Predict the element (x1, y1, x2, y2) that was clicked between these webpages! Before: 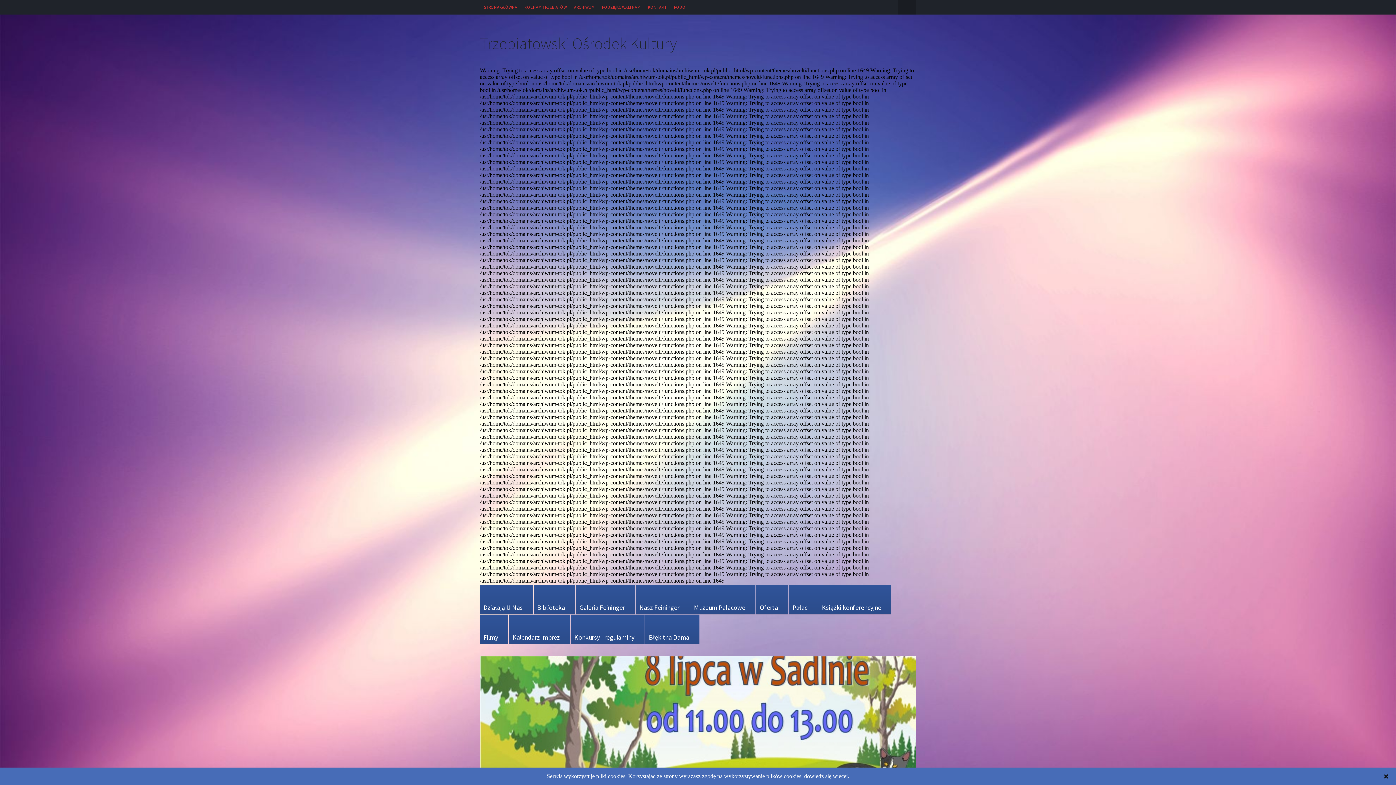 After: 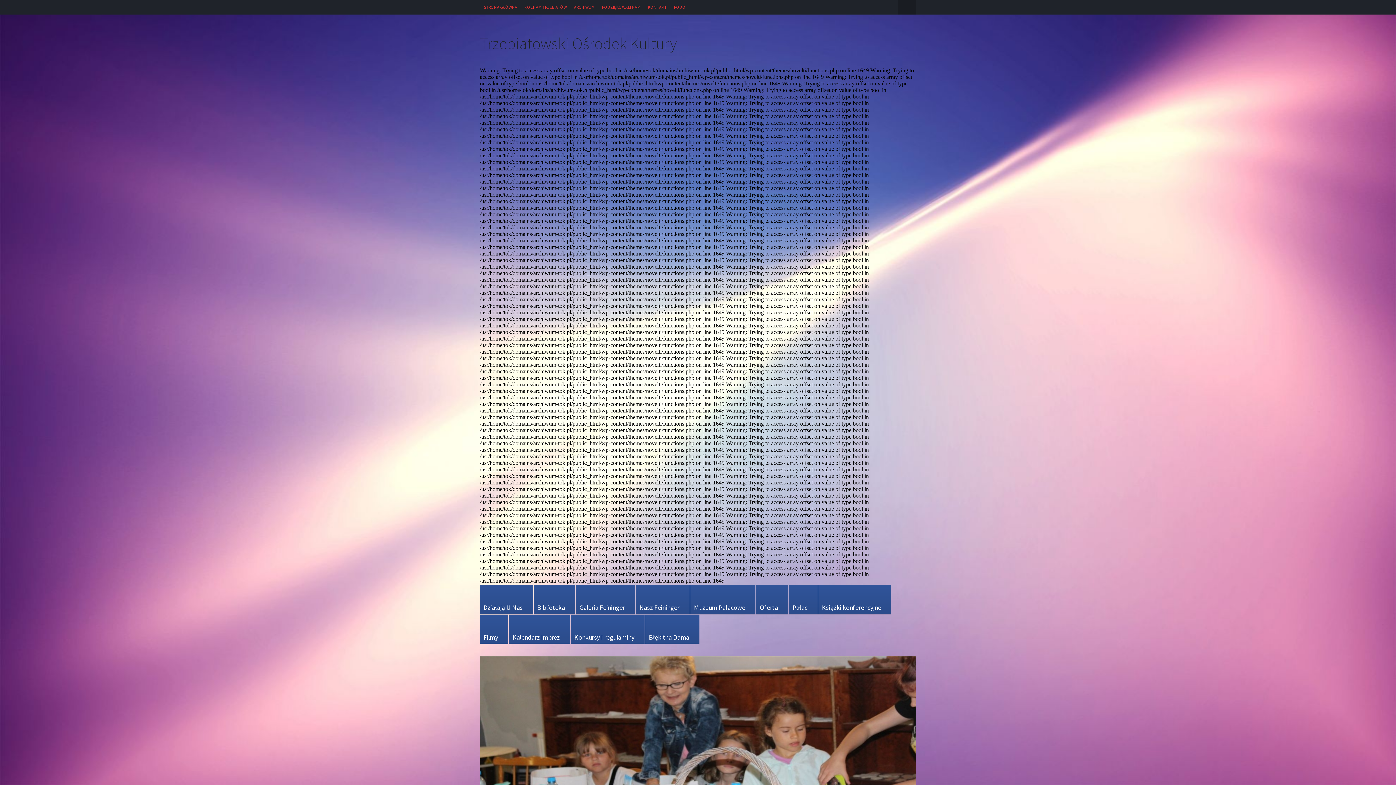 Action: bbox: (644, 0, 670, 14) label: KONTAKT